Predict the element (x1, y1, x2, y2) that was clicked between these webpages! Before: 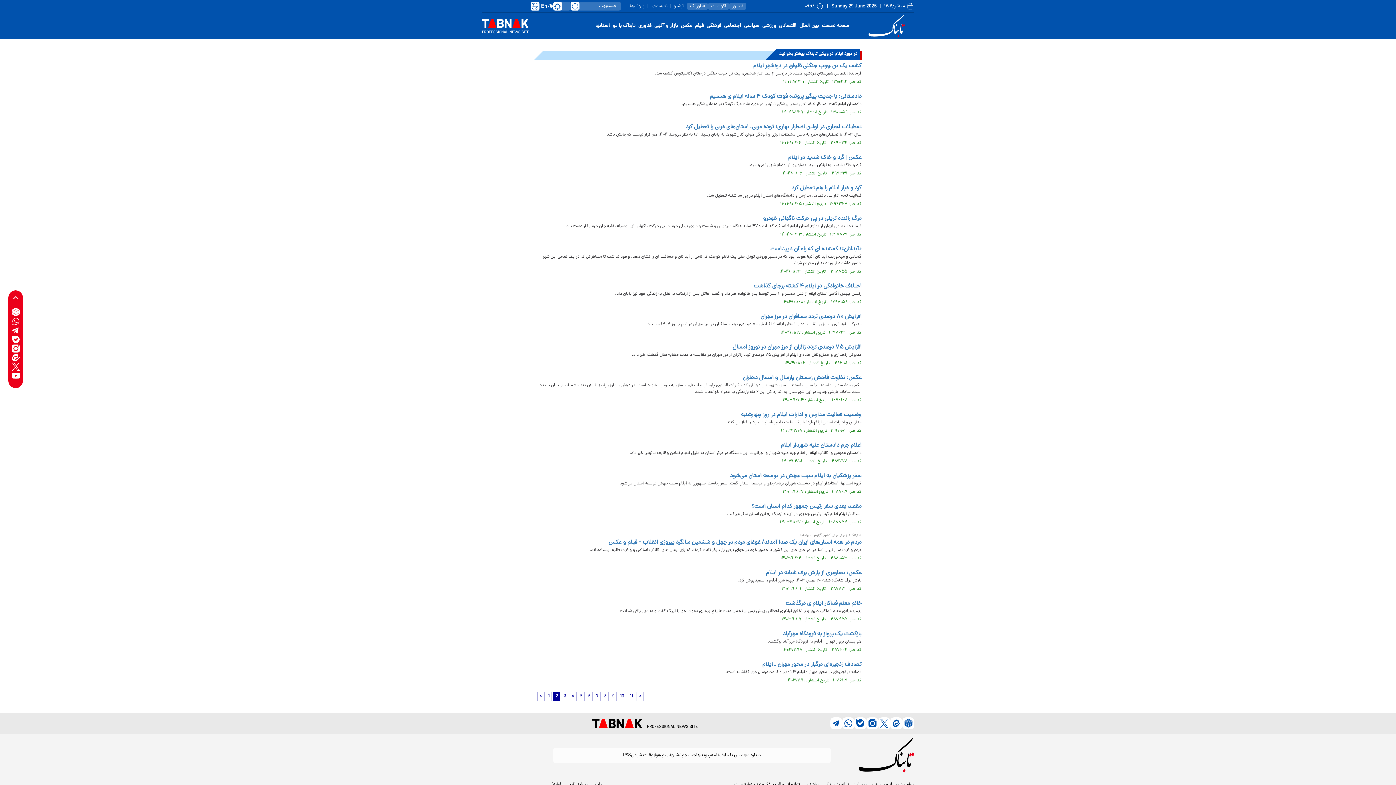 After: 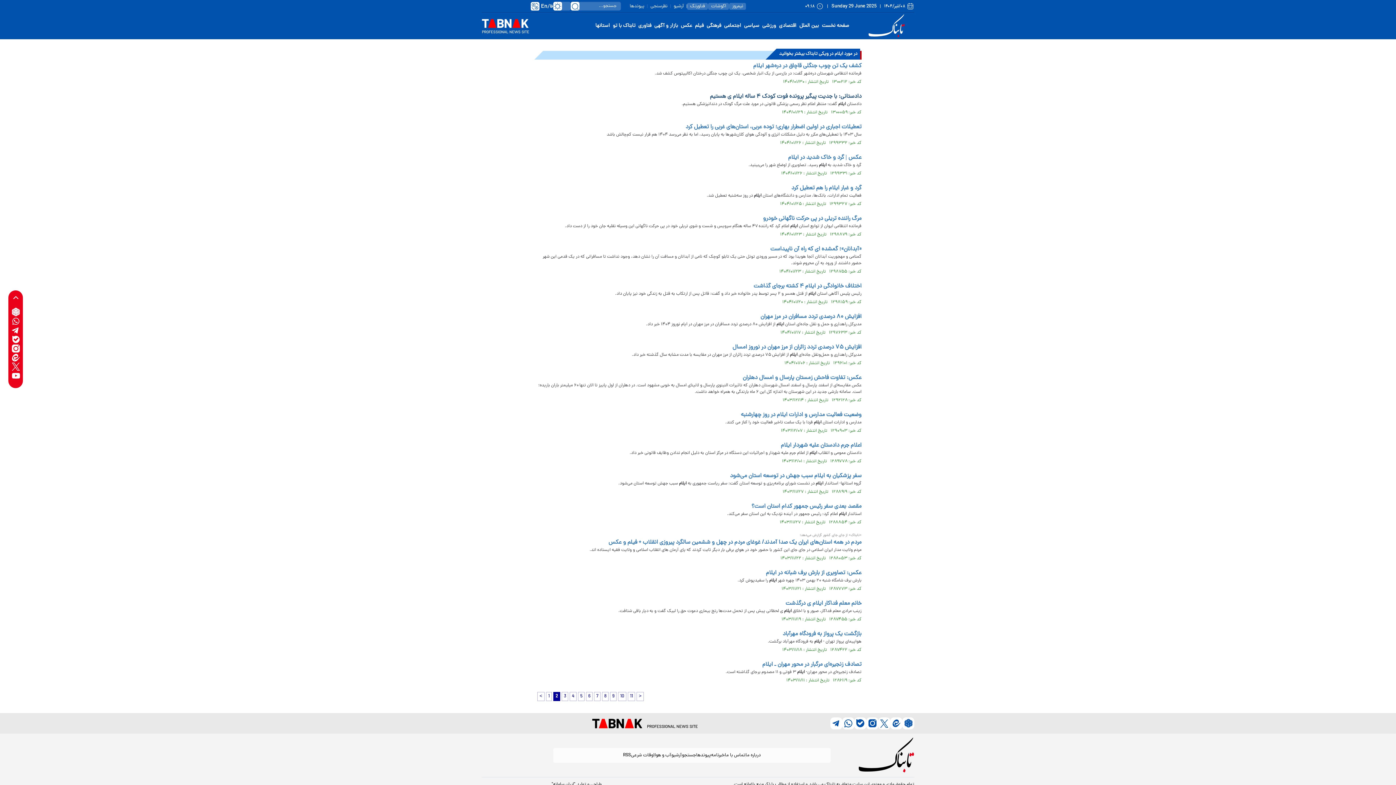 Action: label: دادستانی: با جدیت پیگیر پرونده فوت کودک ۴ ساله ایلام ی هستیم bbox: (534, 92, 861, 101)